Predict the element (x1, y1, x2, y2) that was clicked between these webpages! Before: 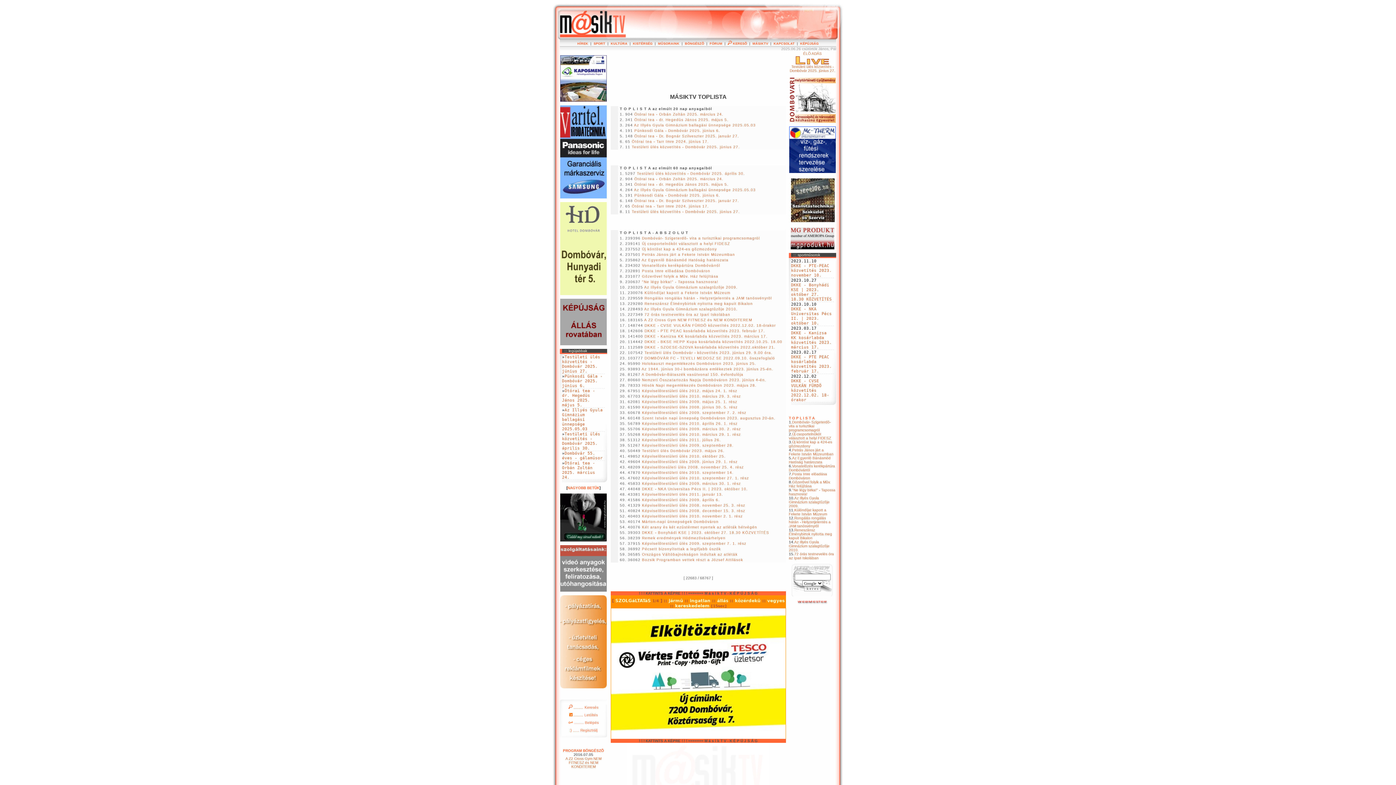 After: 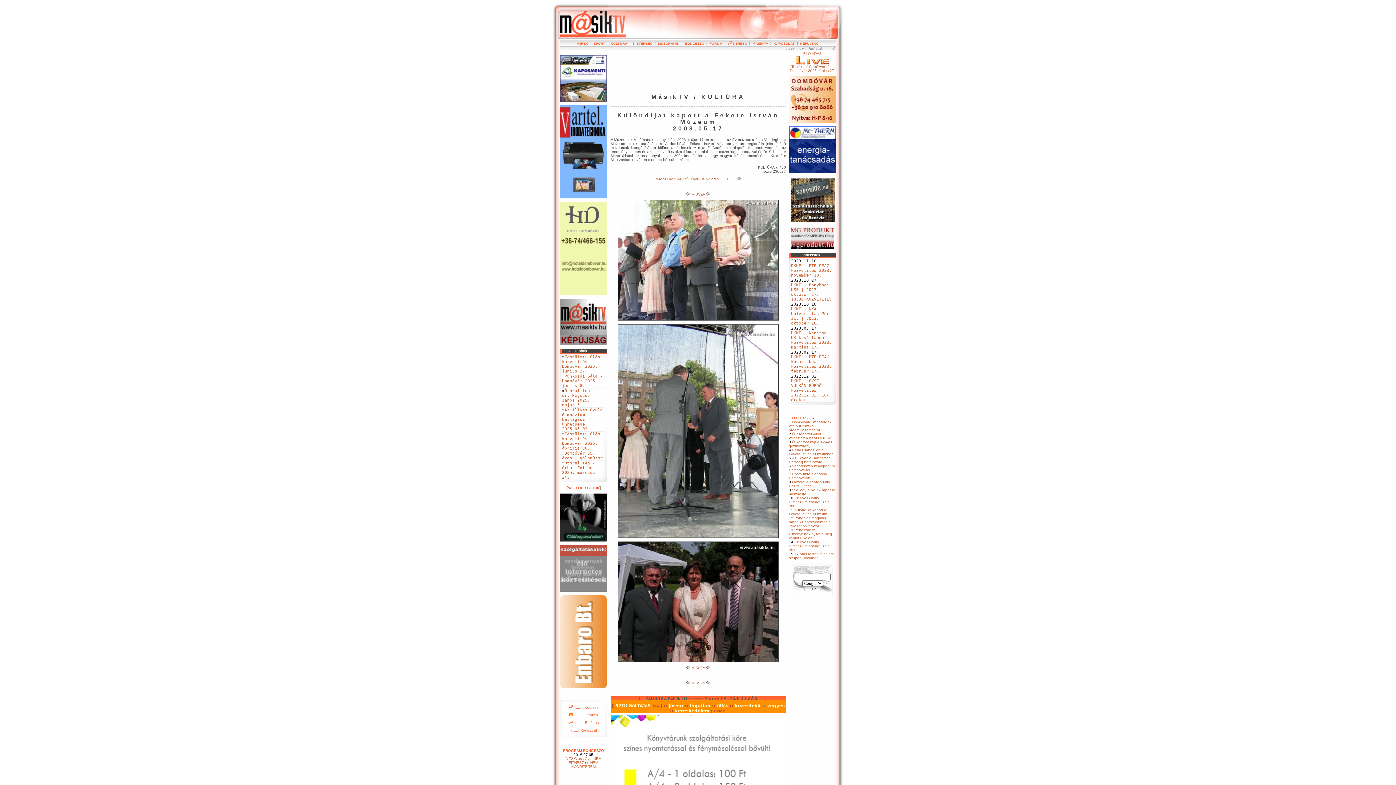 Action: bbox: (789, 508, 827, 516) label: Különdíjat kapott a Fekete István Múzeum